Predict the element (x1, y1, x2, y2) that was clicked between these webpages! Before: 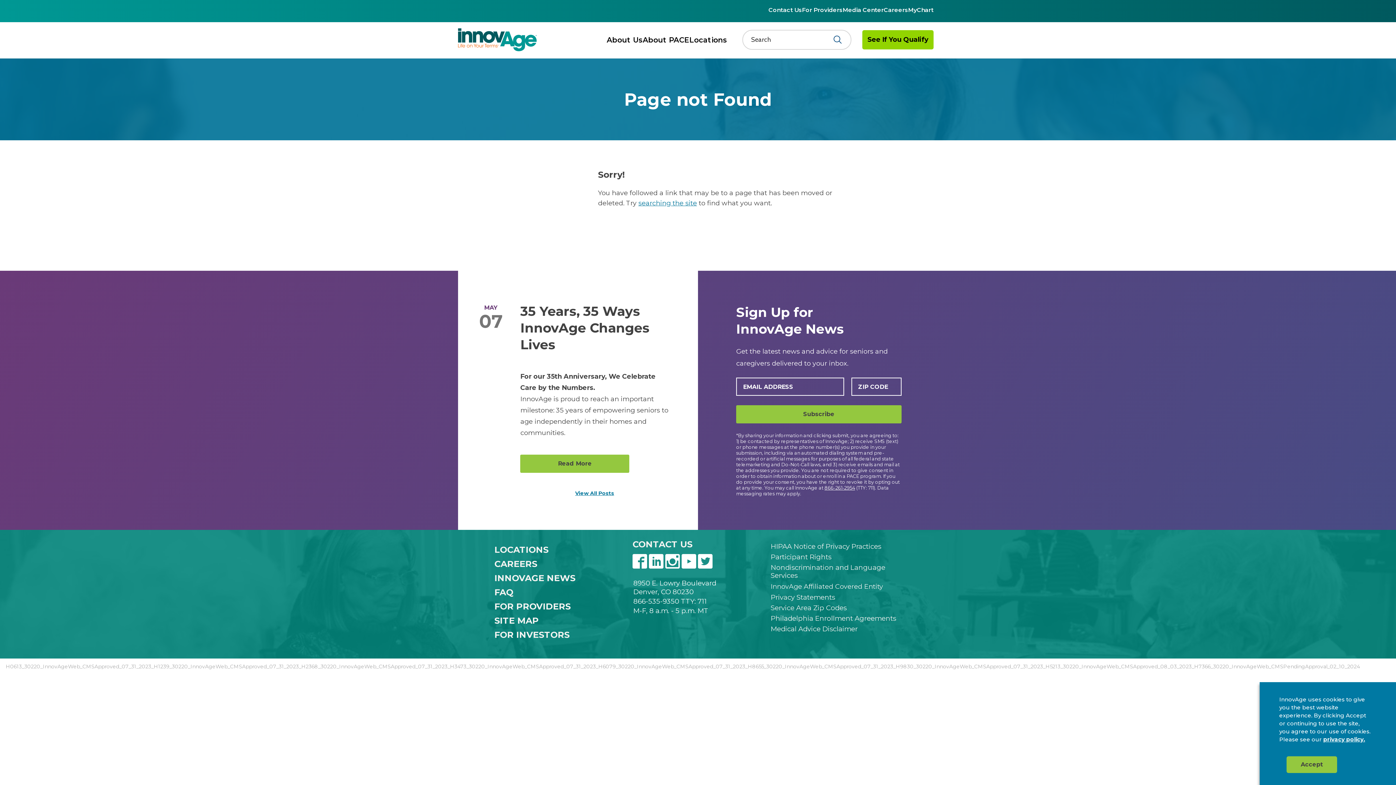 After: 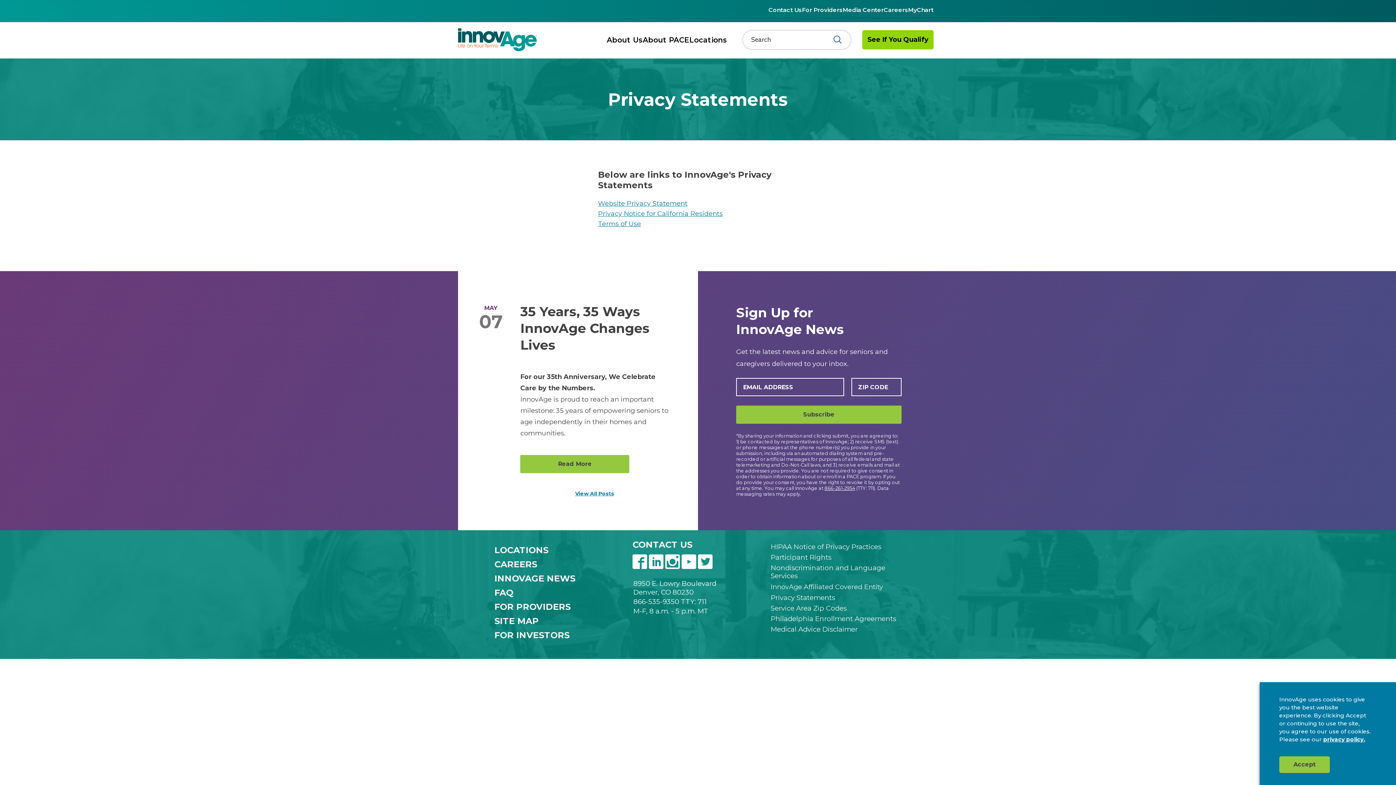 Action: bbox: (1323, 736, 1365, 743) label: privacy policy.